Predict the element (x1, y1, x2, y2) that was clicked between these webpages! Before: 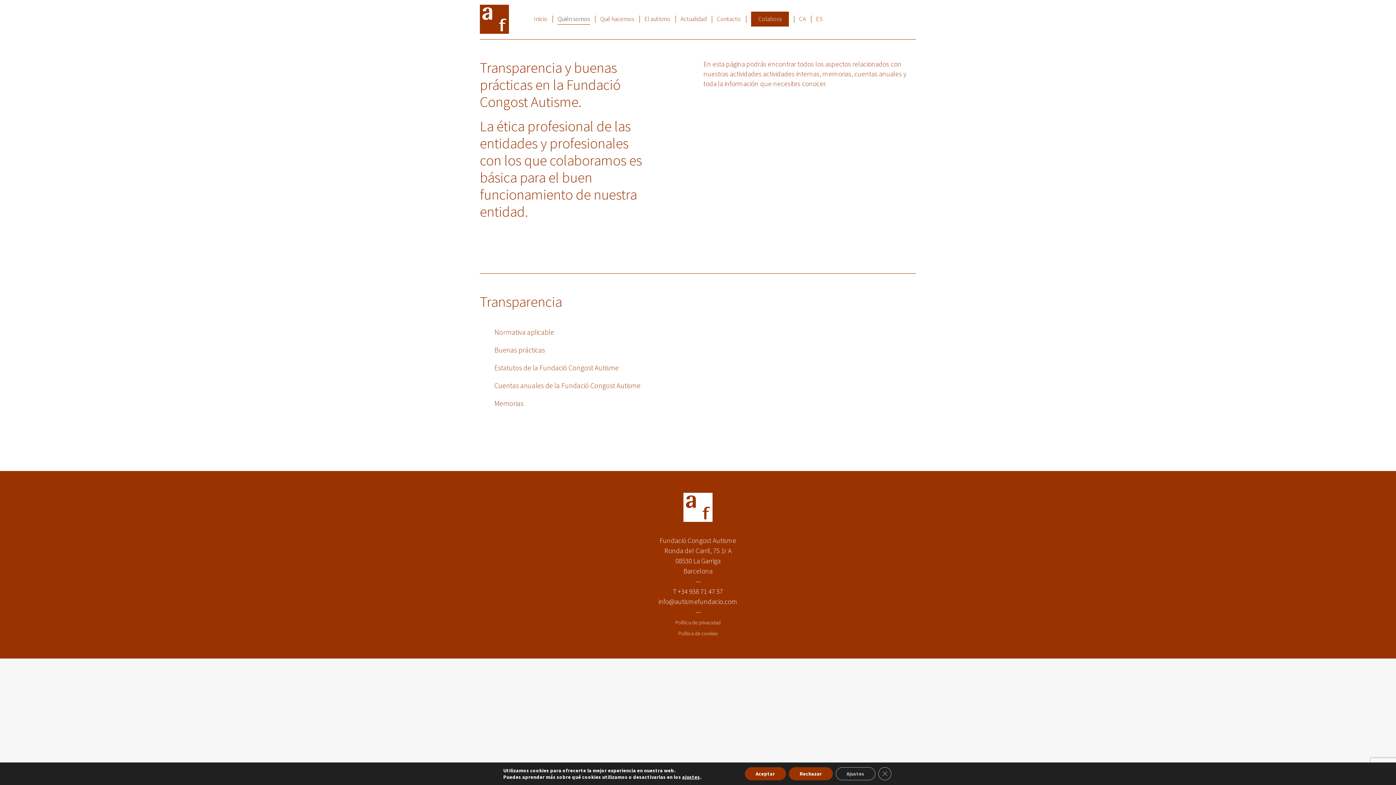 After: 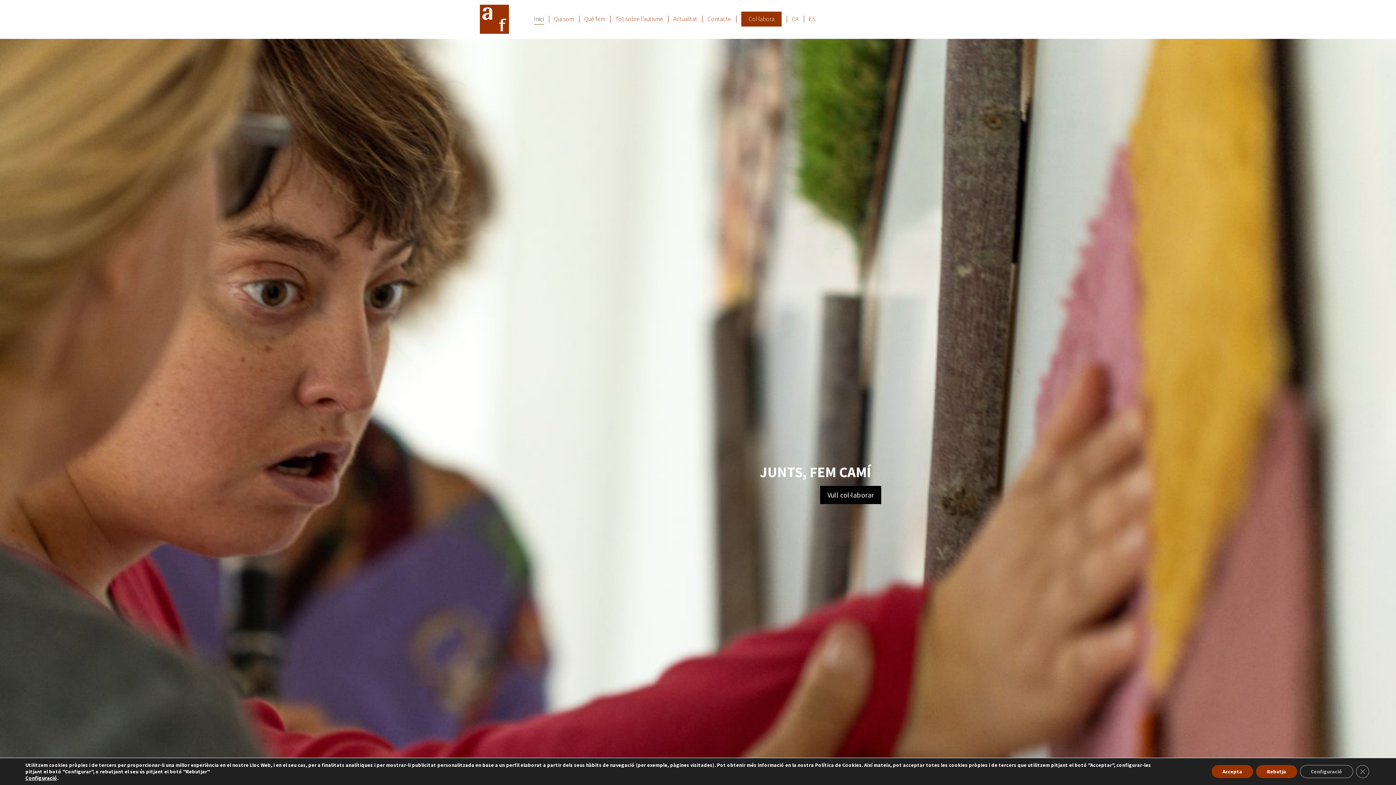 Action: bbox: (683, 515, 712, 524)